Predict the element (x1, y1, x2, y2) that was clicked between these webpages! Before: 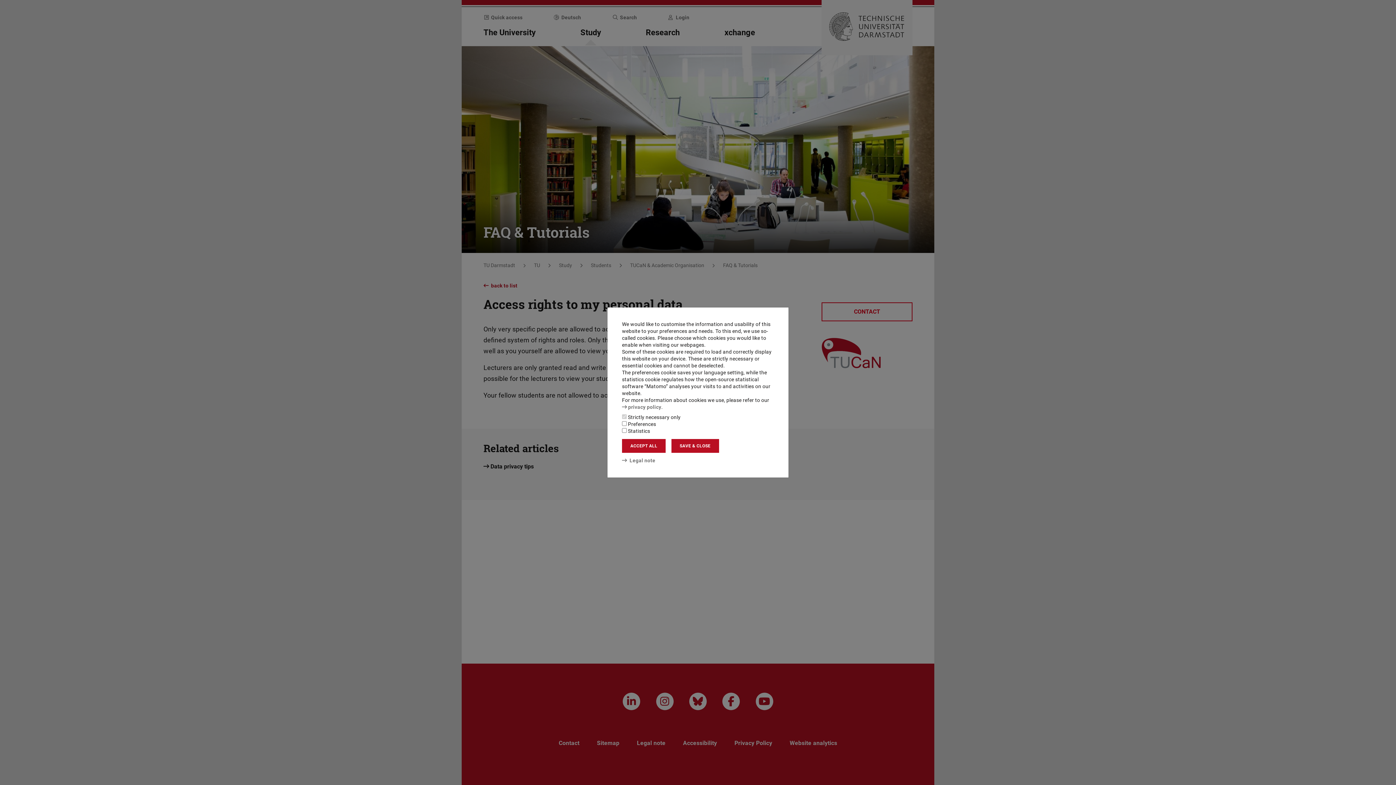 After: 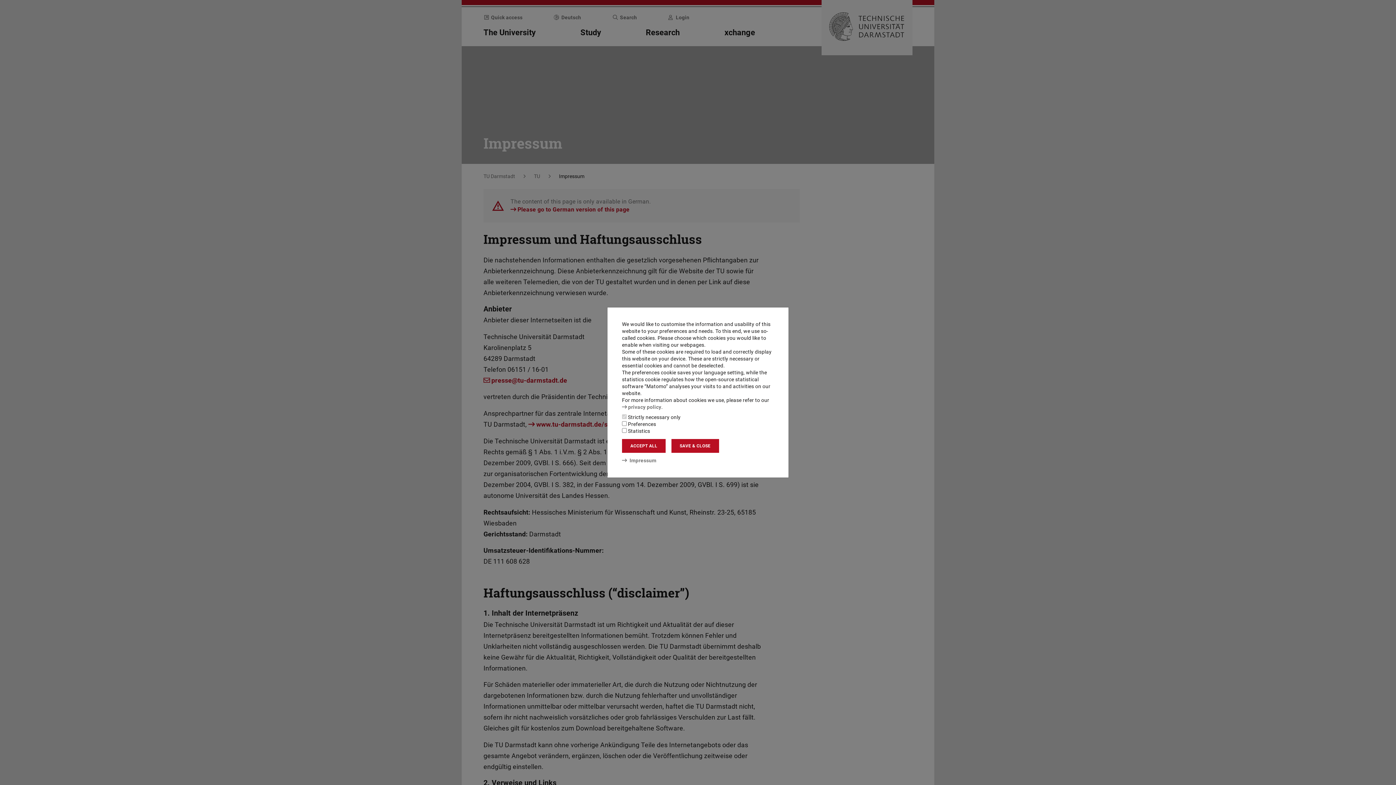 Action: label: Legal note bbox: (622, 457, 655, 463)